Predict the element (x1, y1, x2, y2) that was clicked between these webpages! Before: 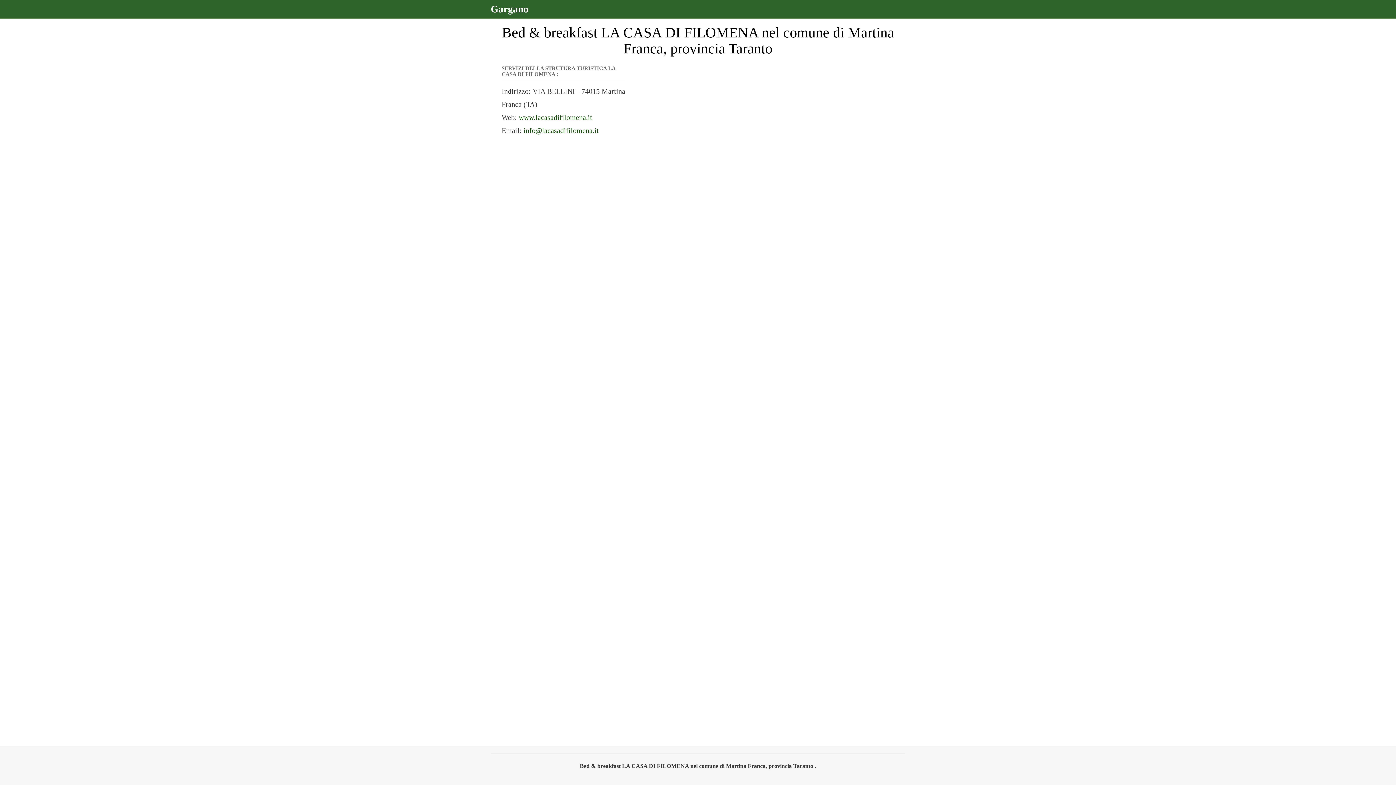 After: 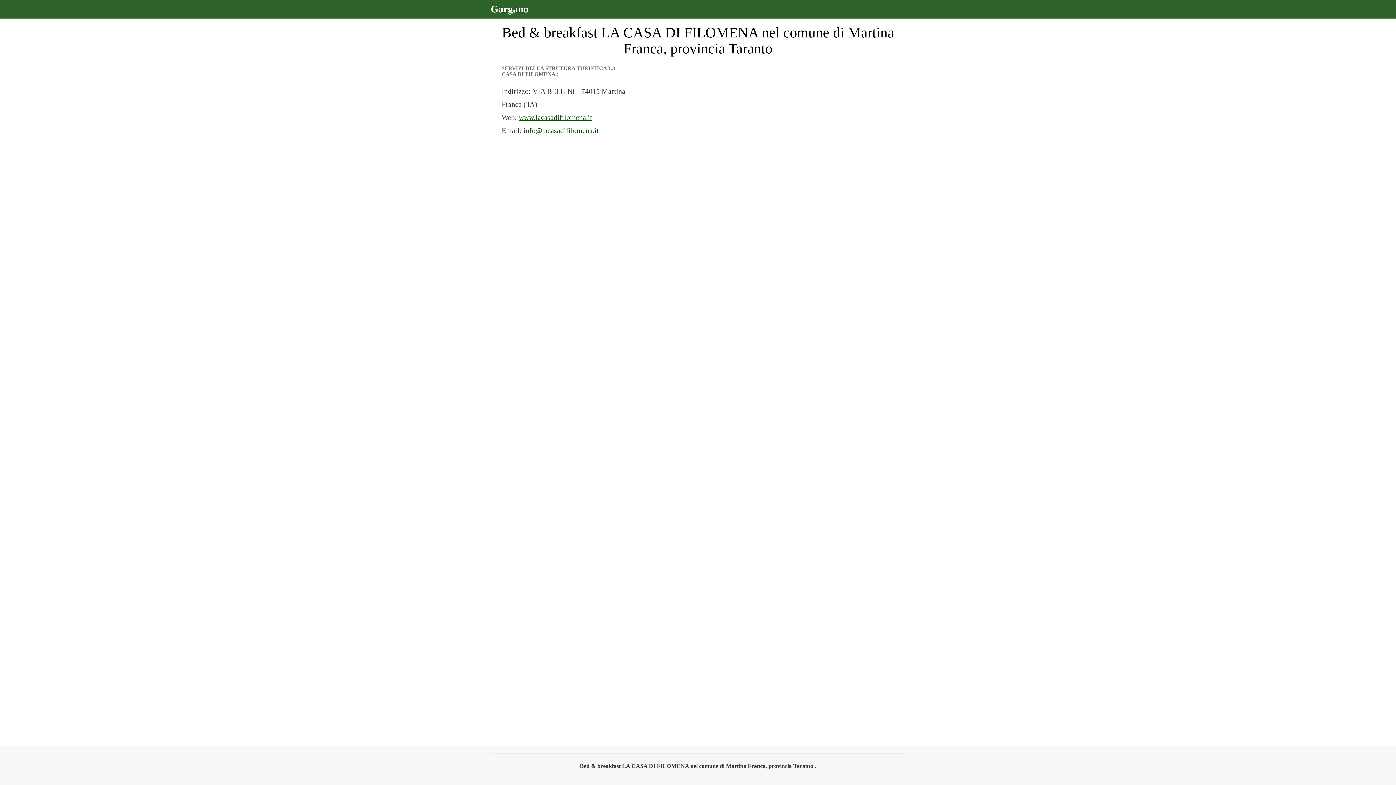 Action: bbox: (518, 113, 592, 121) label: www.lacasadifilomena.it